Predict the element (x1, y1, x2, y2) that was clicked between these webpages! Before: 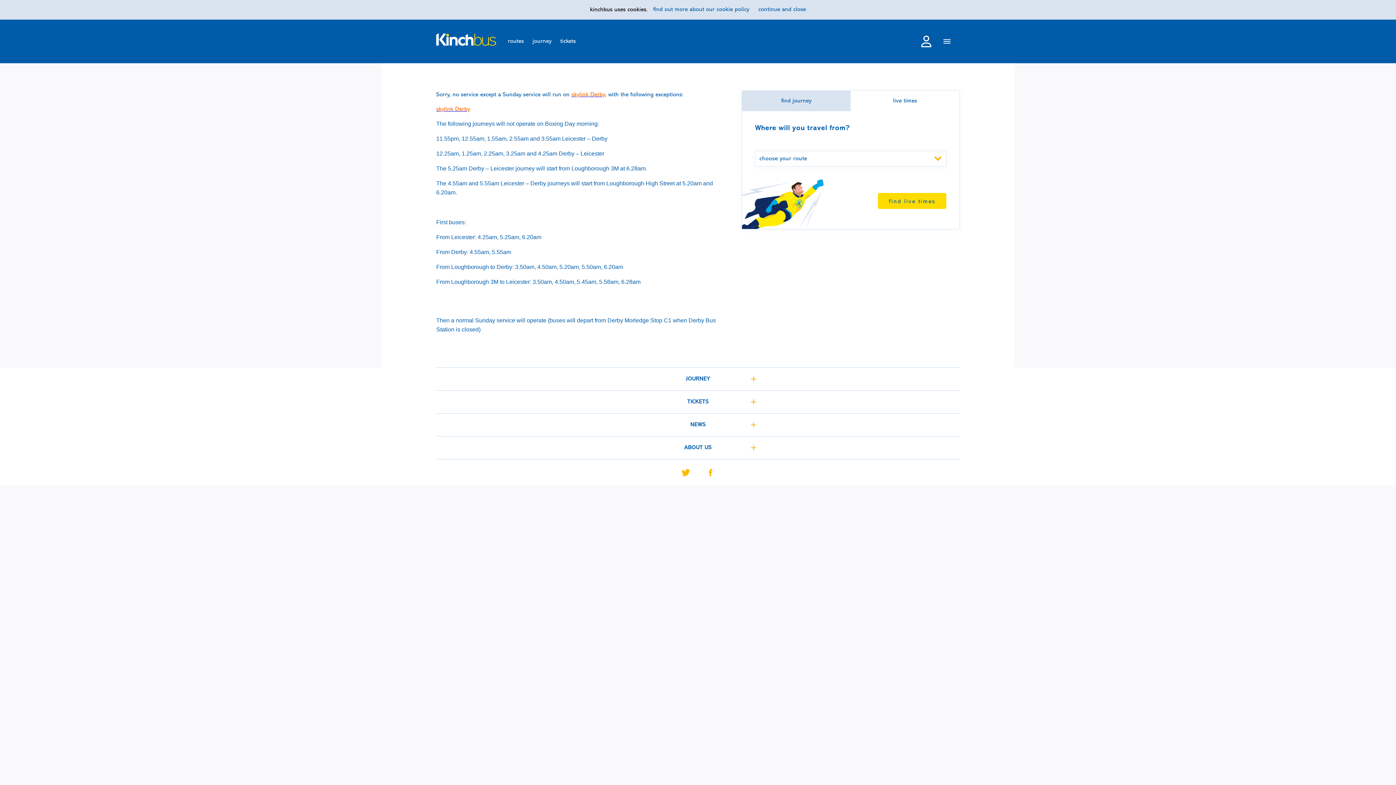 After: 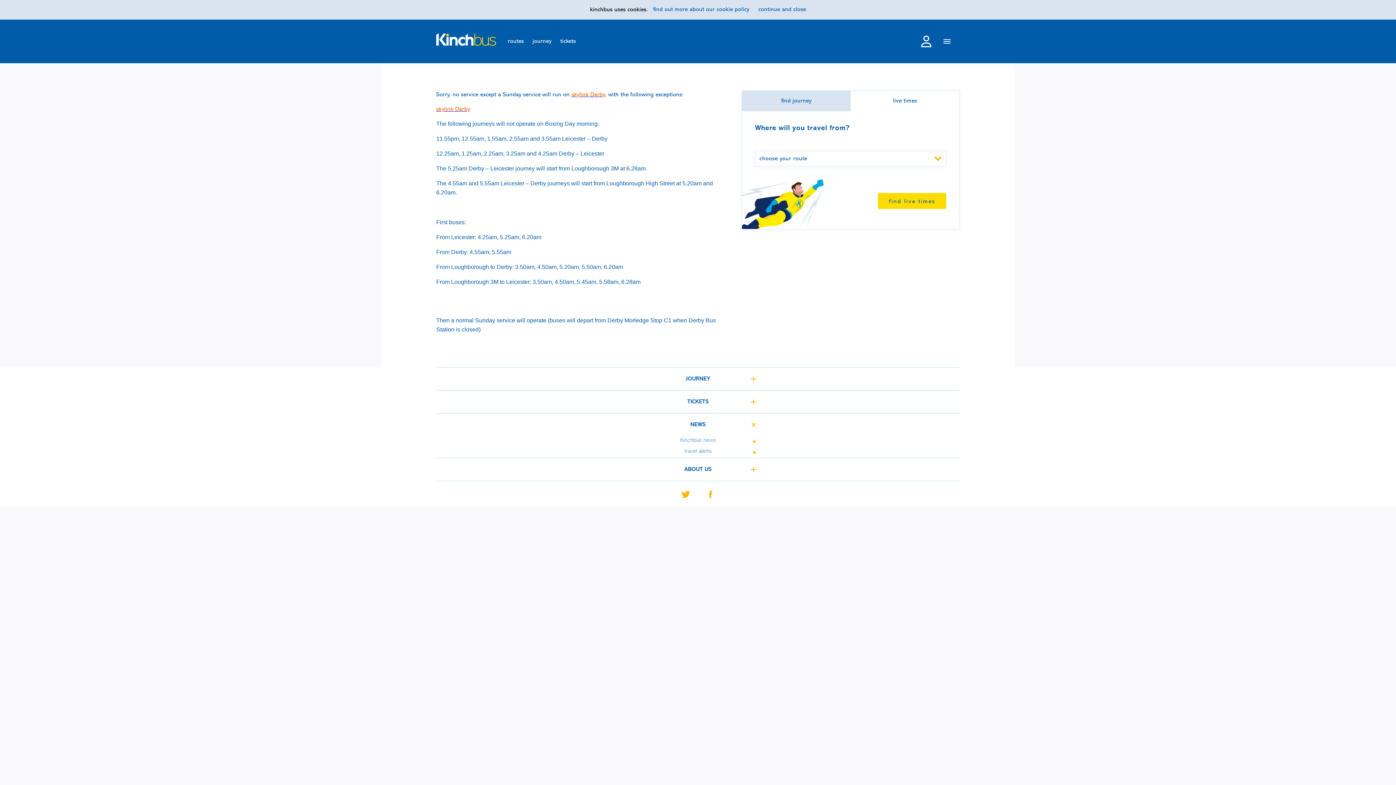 Action: label: NEWS bbox: (640, 413, 756, 436)